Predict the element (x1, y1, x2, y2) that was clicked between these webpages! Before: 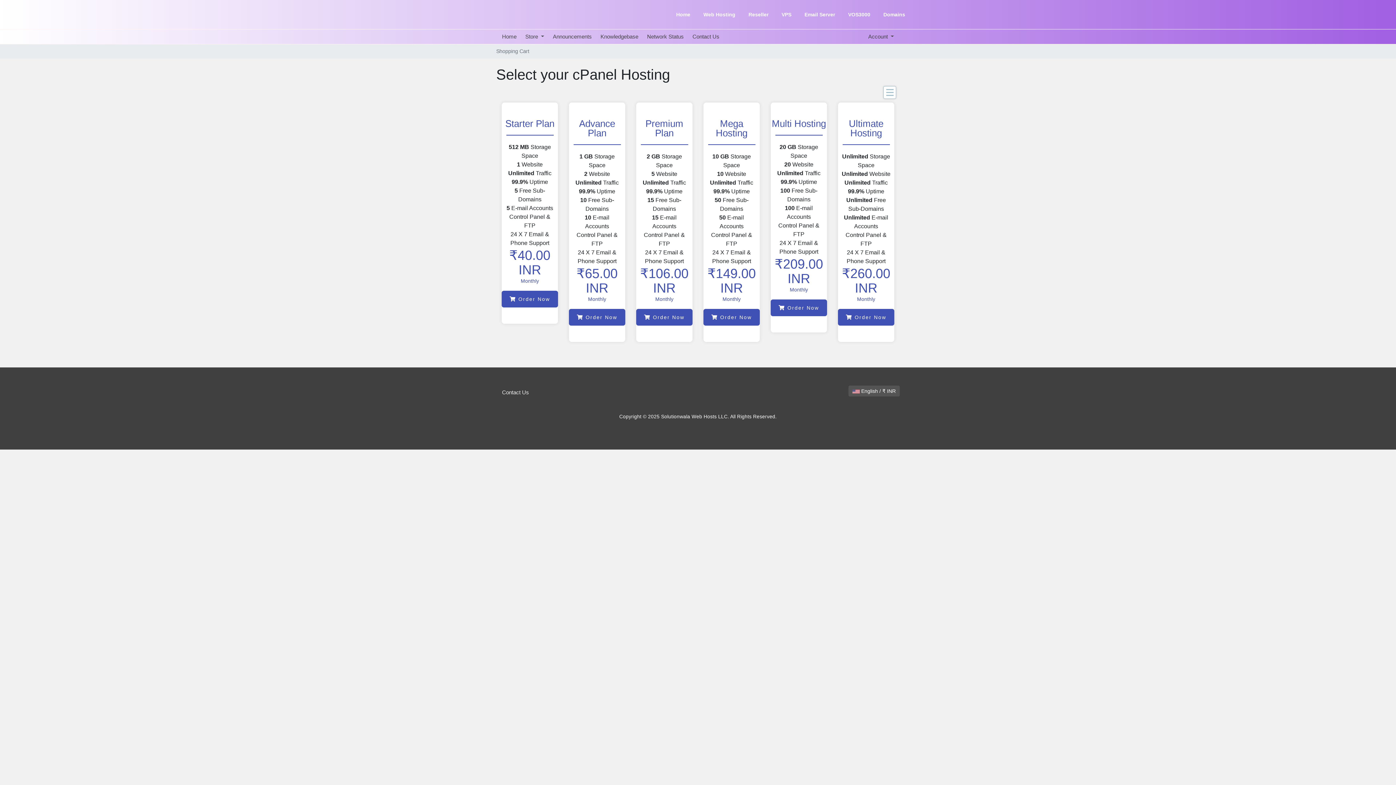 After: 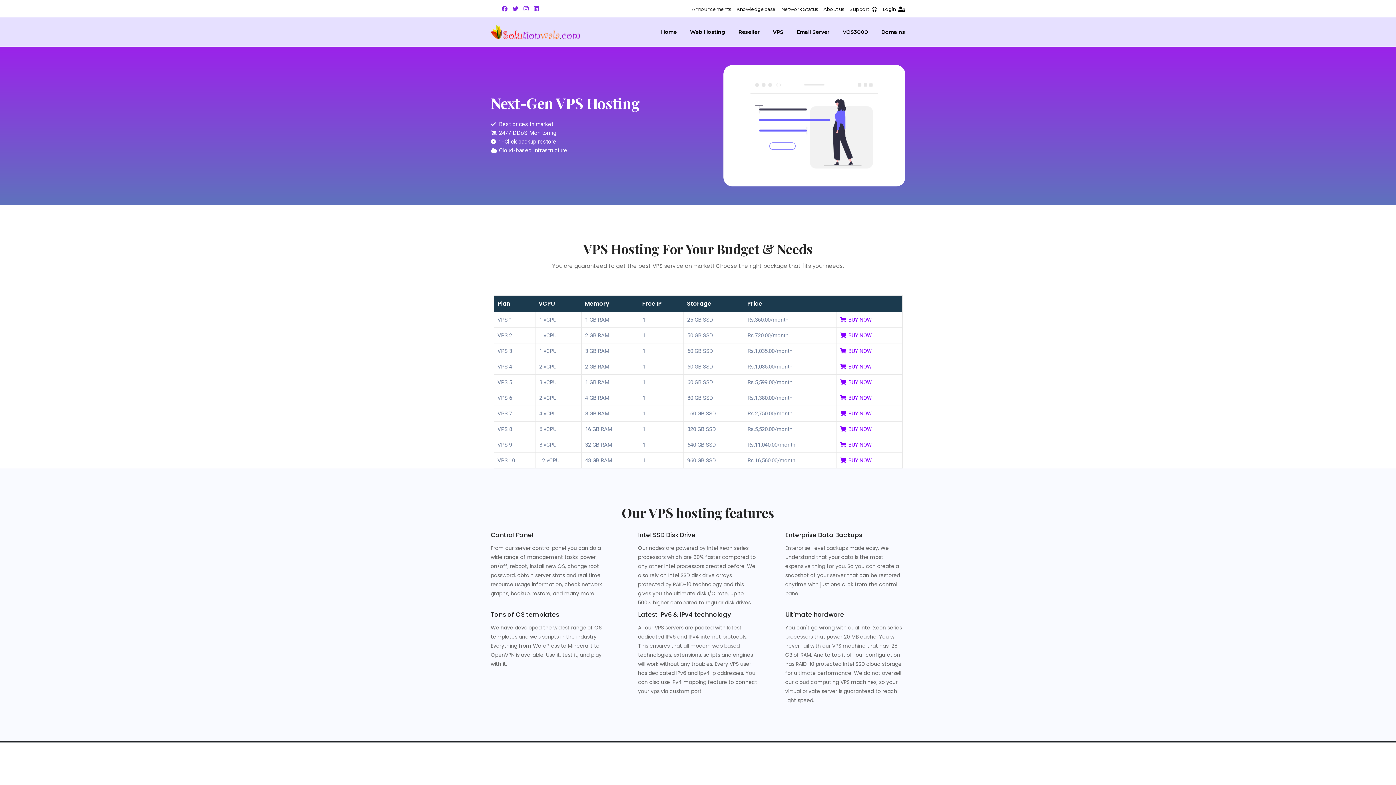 Action: bbox: (781, 11, 791, 17) label: VPS